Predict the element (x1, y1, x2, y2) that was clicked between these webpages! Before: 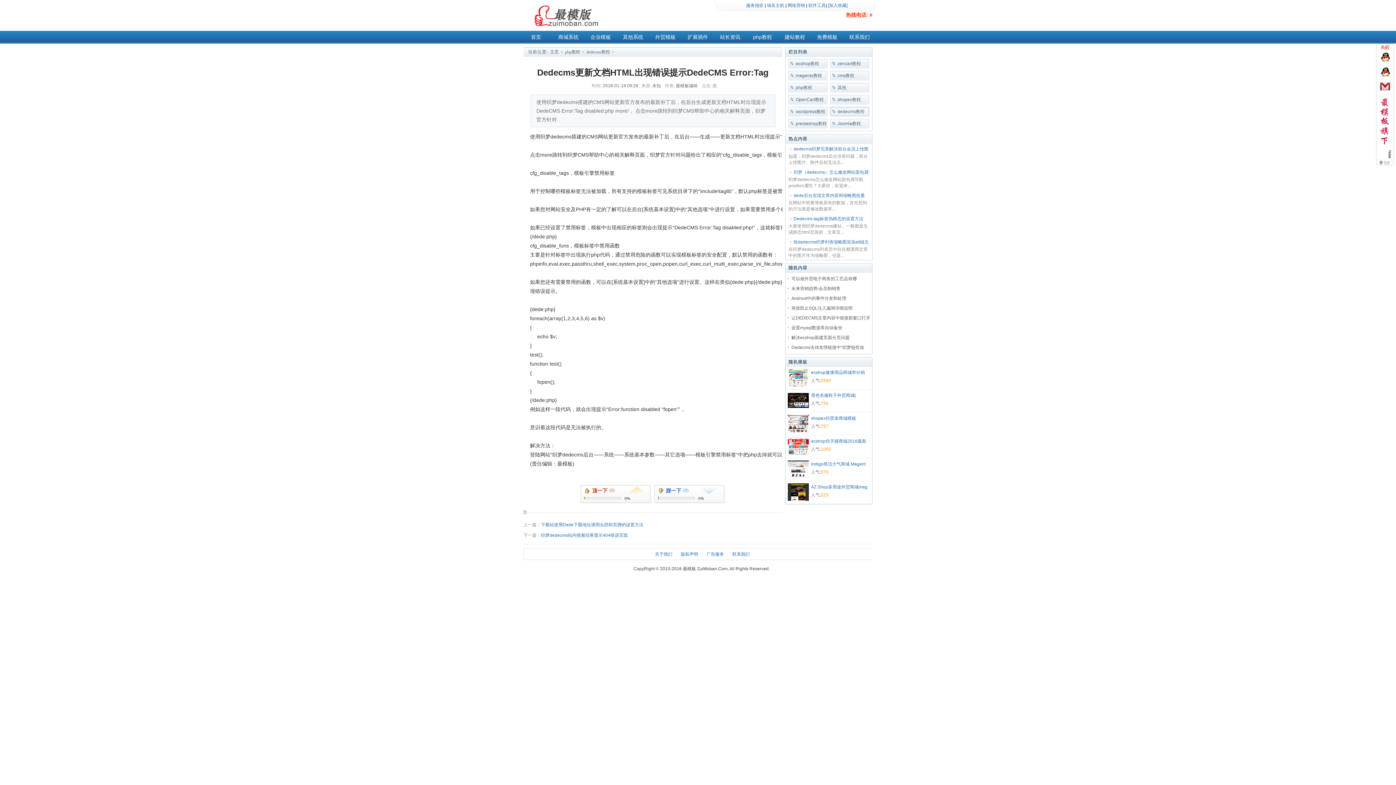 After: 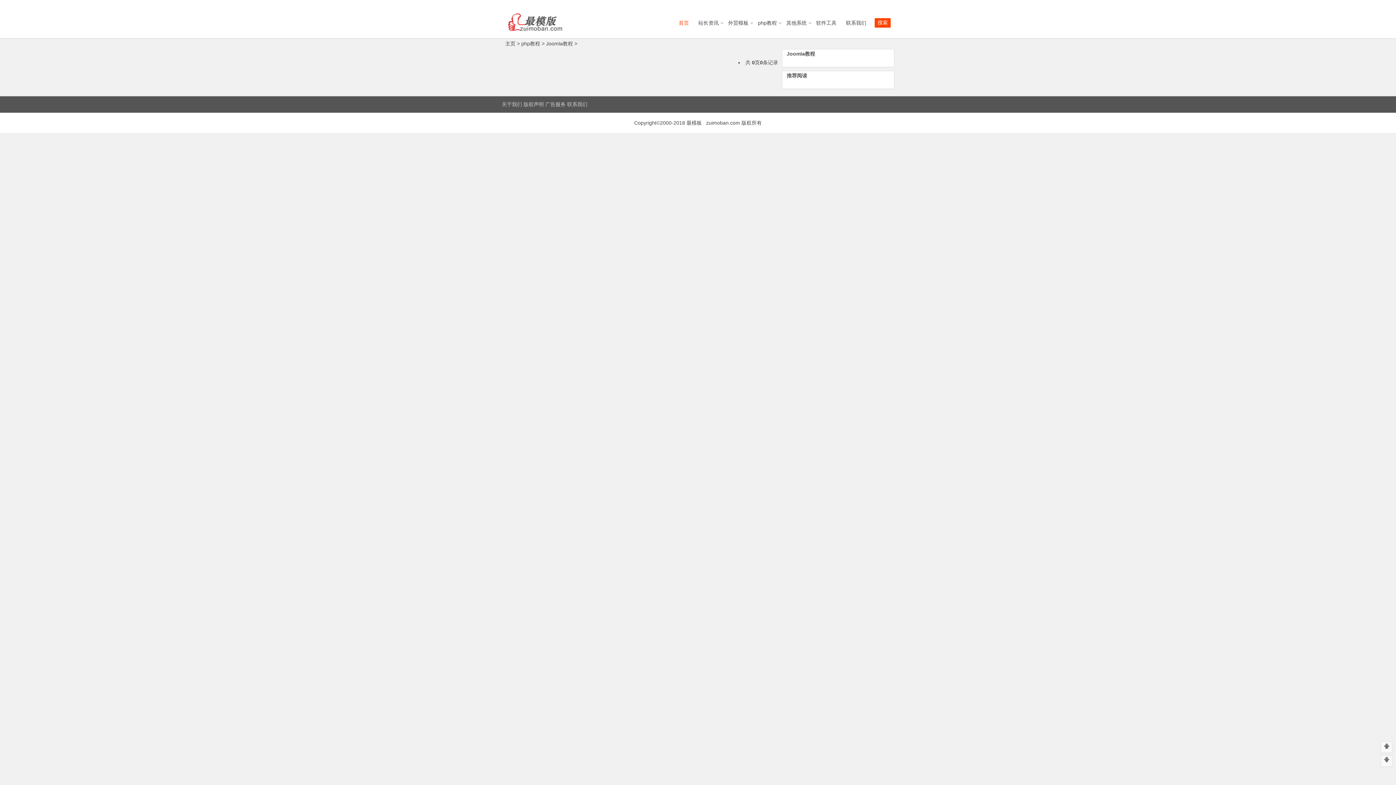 Action: label: Joomla教程 bbox: (830, 118, 869, 128)